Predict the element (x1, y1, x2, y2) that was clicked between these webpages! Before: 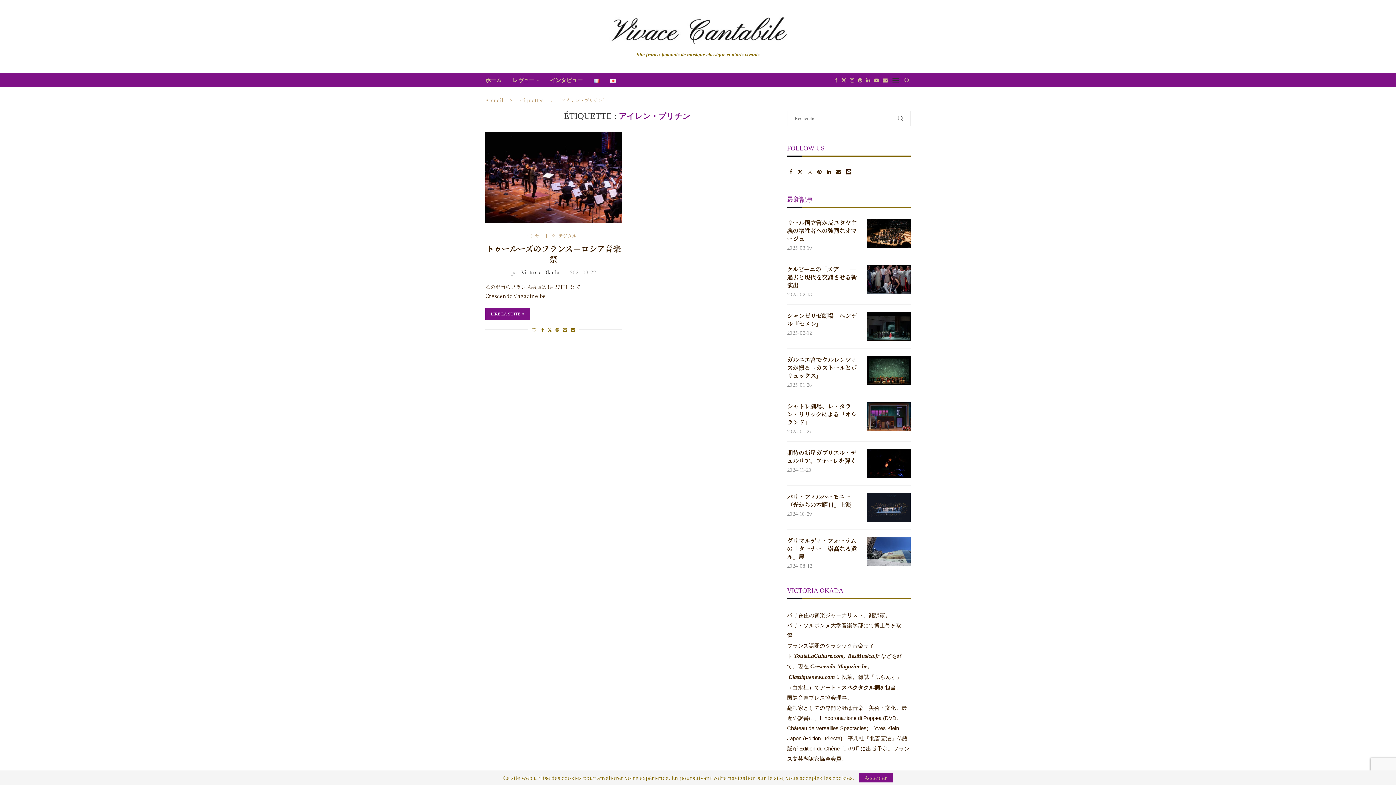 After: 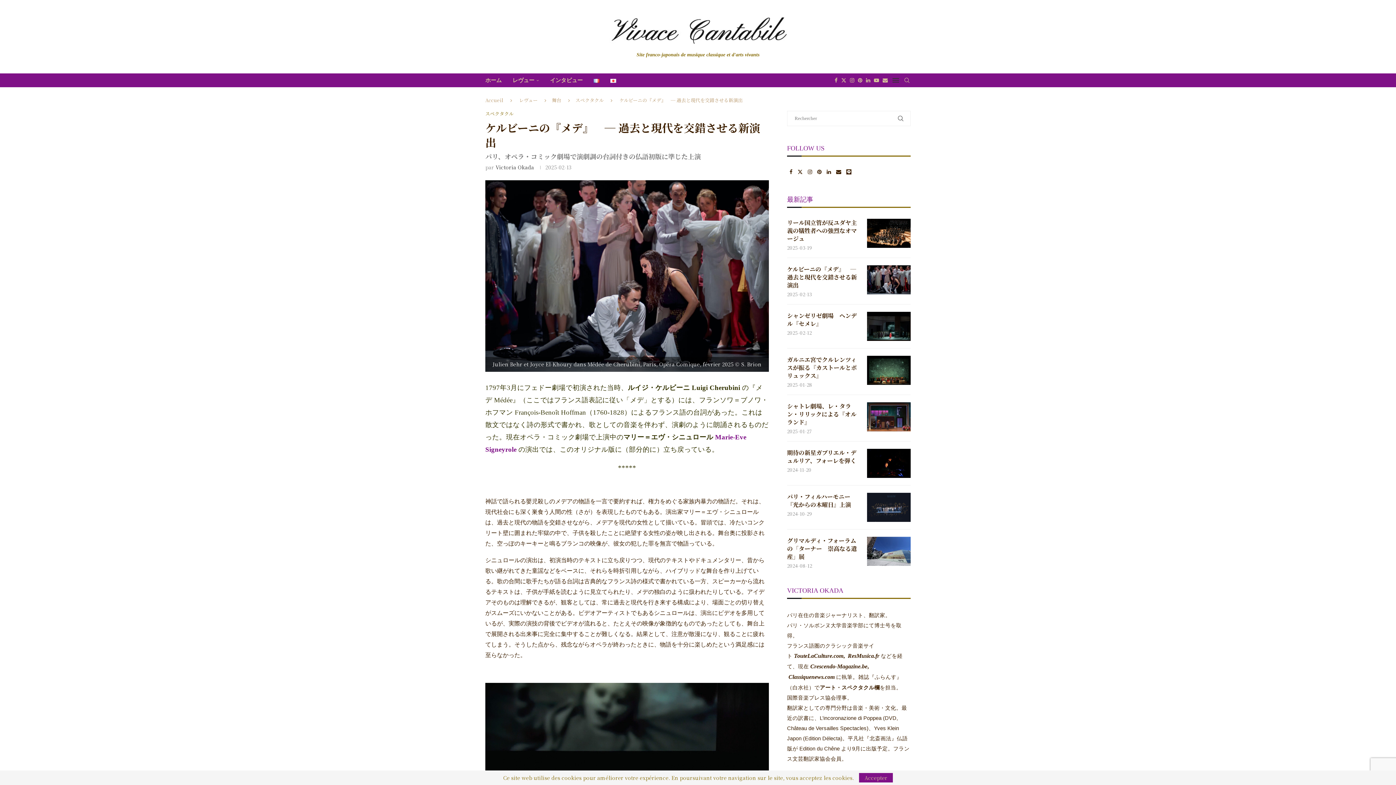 Action: bbox: (867, 265, 910, 294)